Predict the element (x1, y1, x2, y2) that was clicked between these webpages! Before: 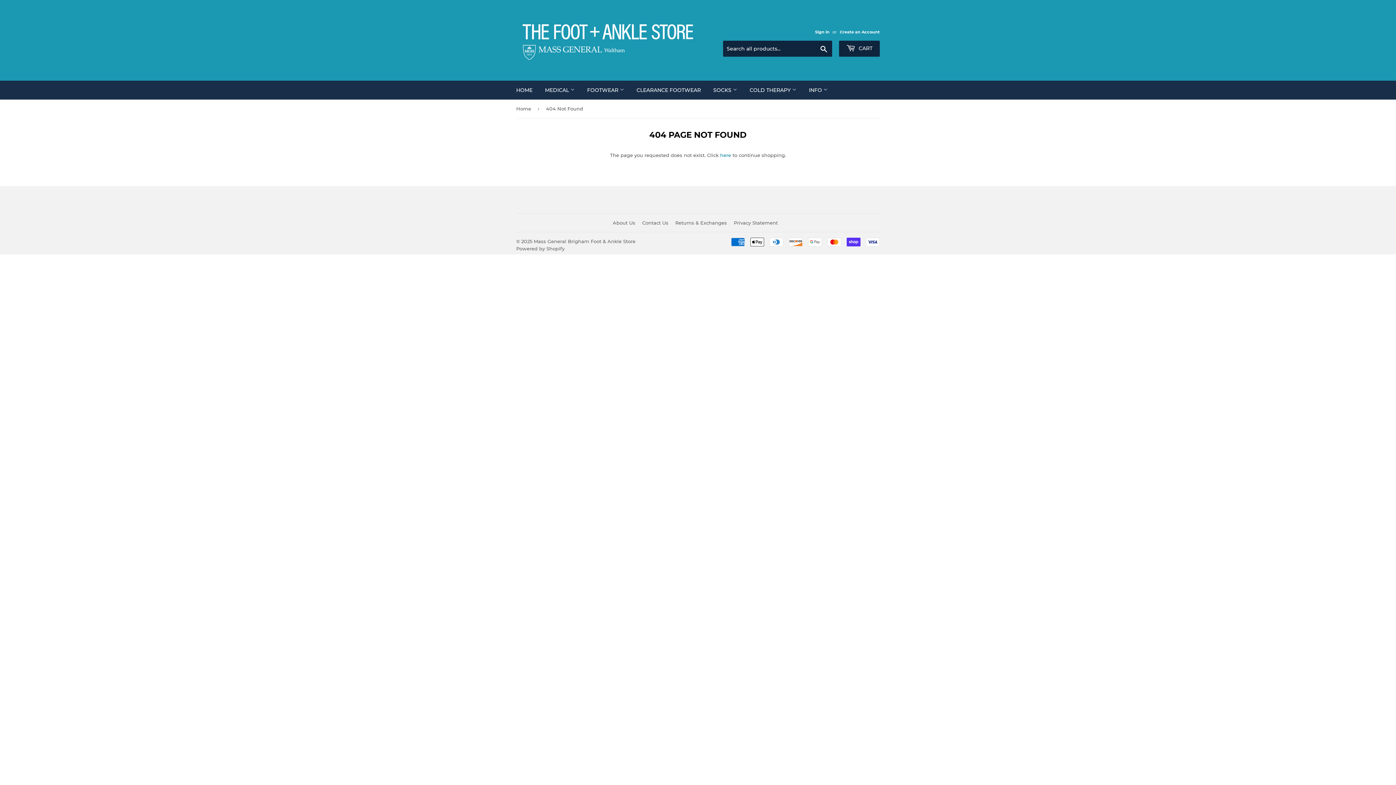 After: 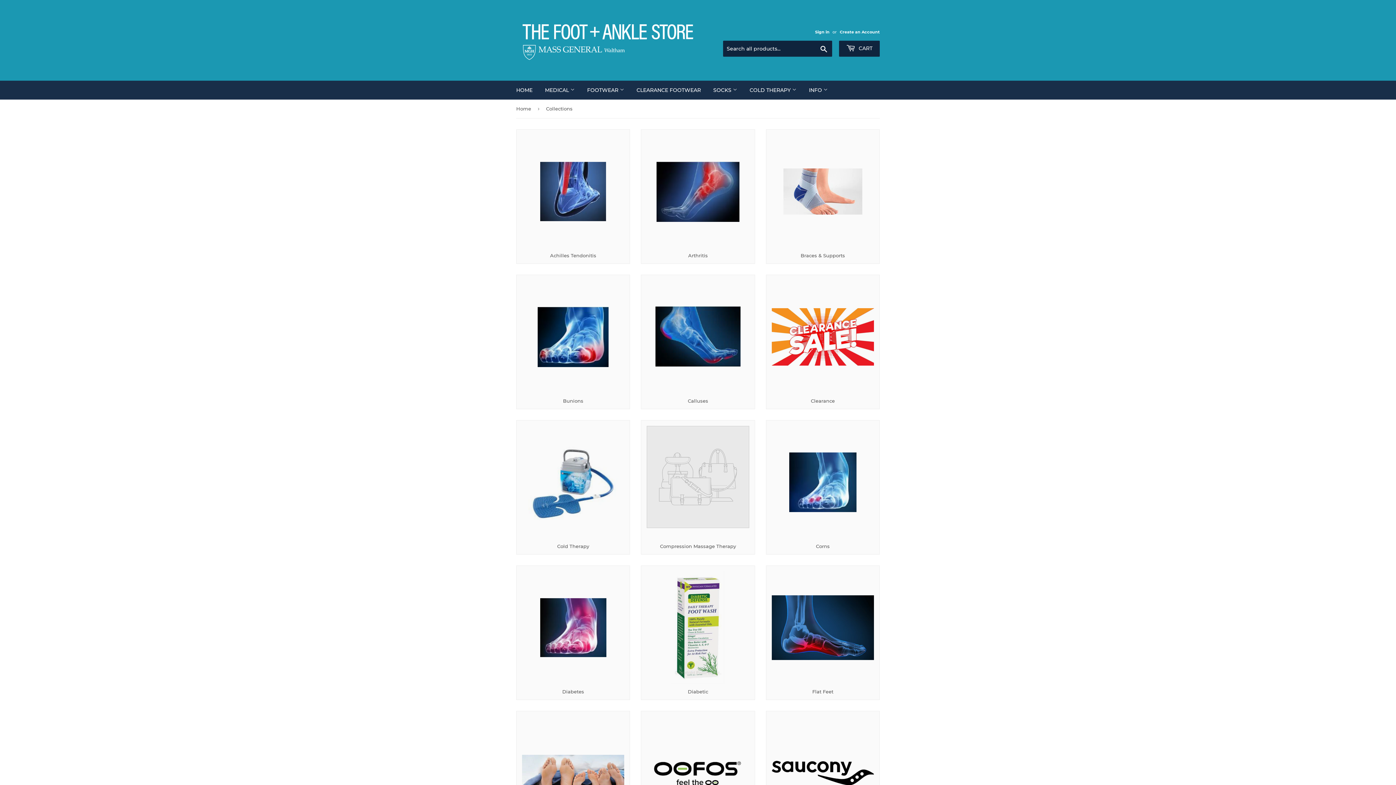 Action: bbox: (539, 80, 580, 99) label: MEDICAL 